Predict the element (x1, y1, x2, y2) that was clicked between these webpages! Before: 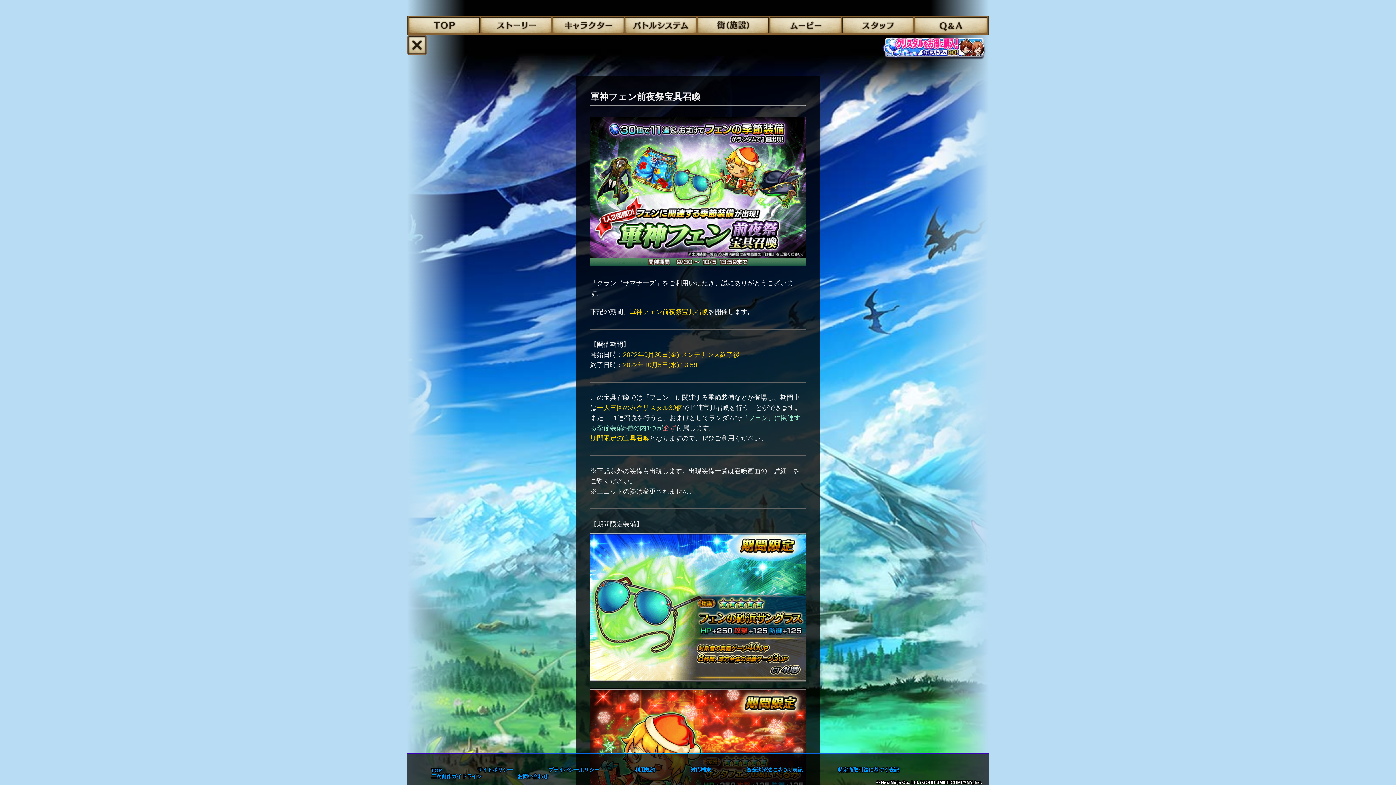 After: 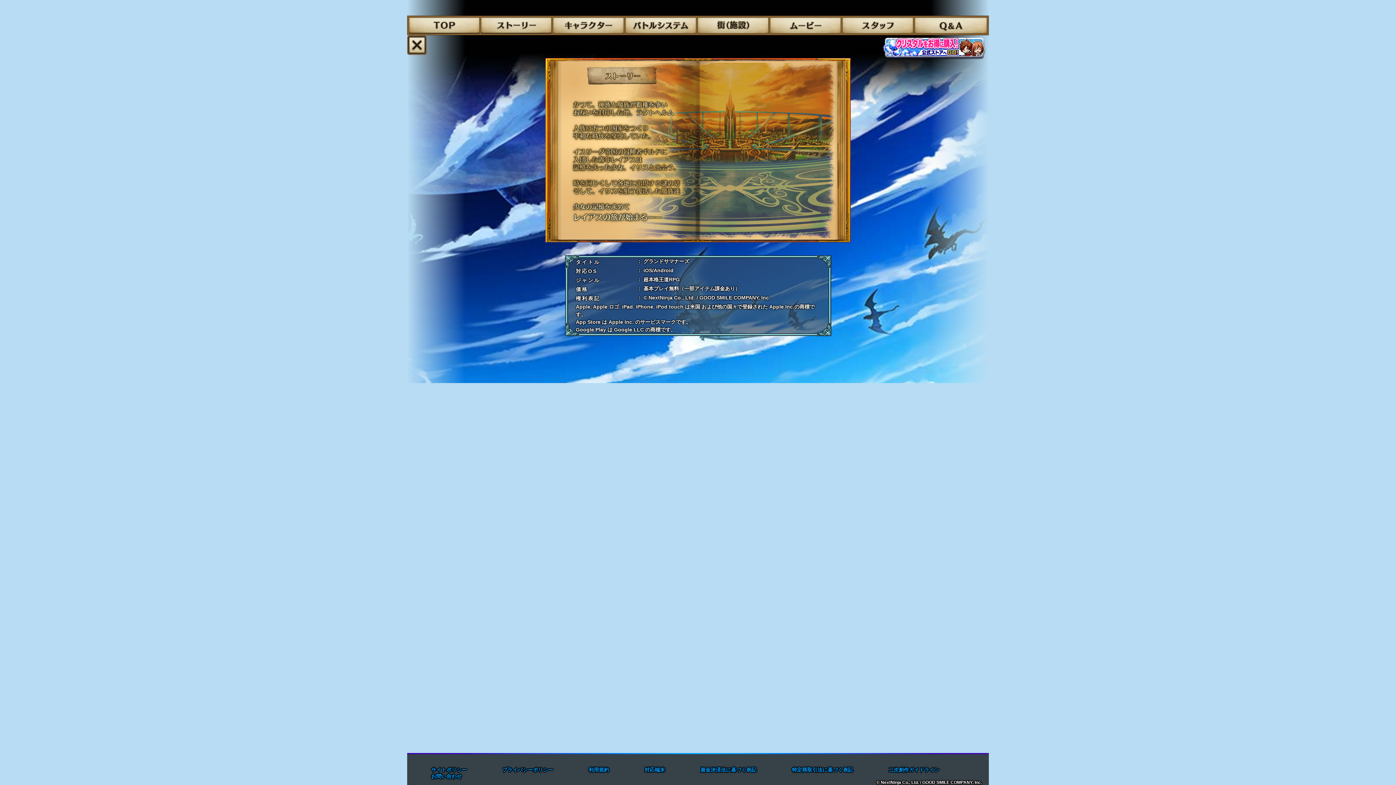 Action: bbox: (481, 14, 551, 20)